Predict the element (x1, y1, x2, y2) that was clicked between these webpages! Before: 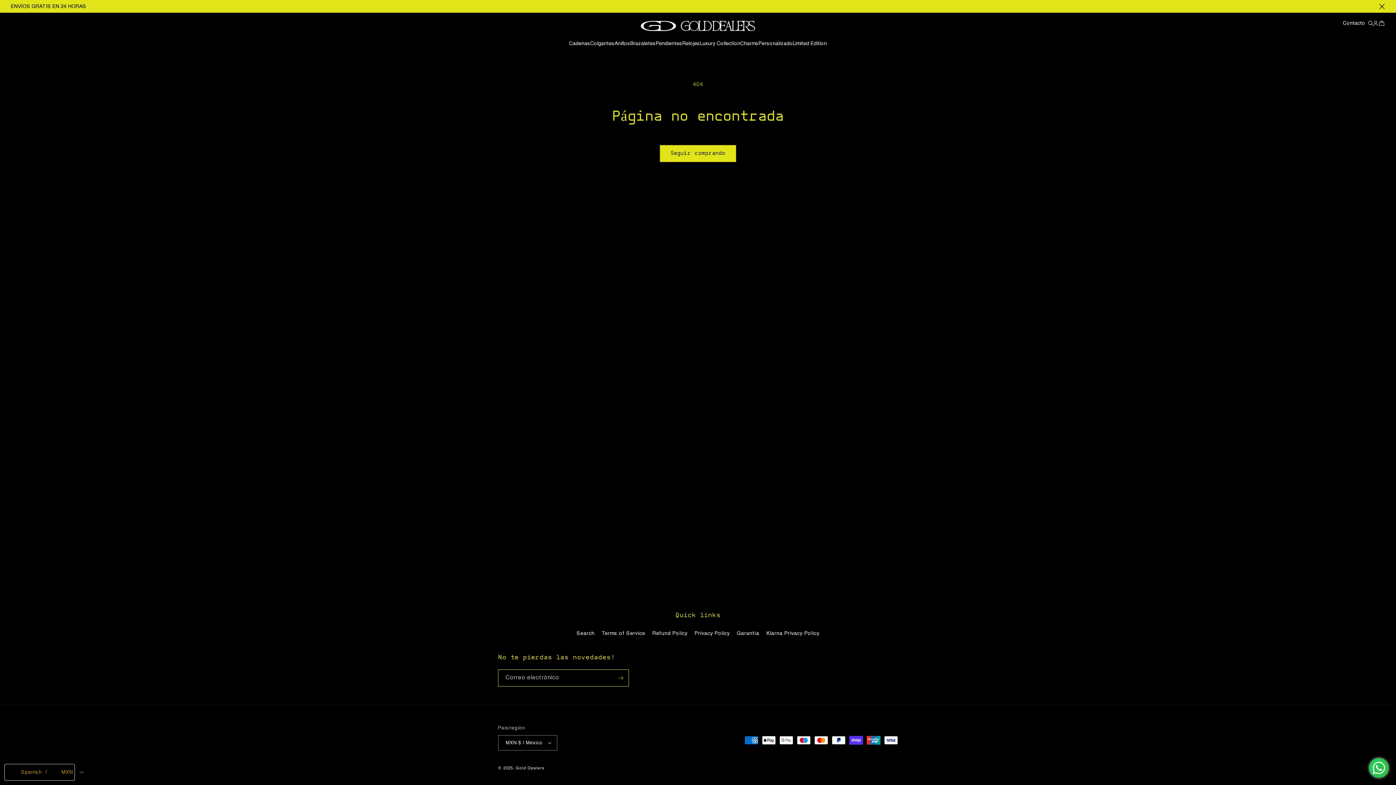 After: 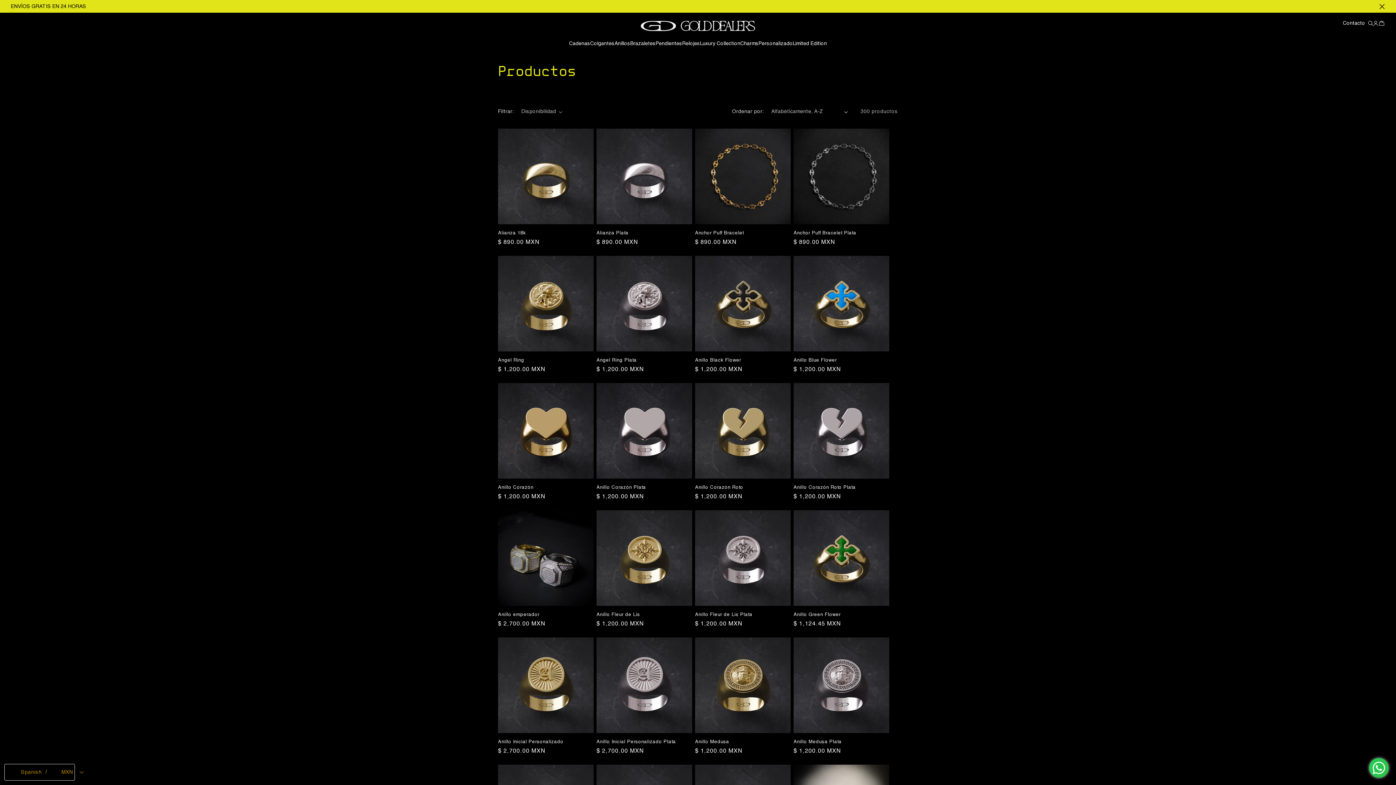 Action: bbox: (660, 145, 736, 162) label: Seguir comprando